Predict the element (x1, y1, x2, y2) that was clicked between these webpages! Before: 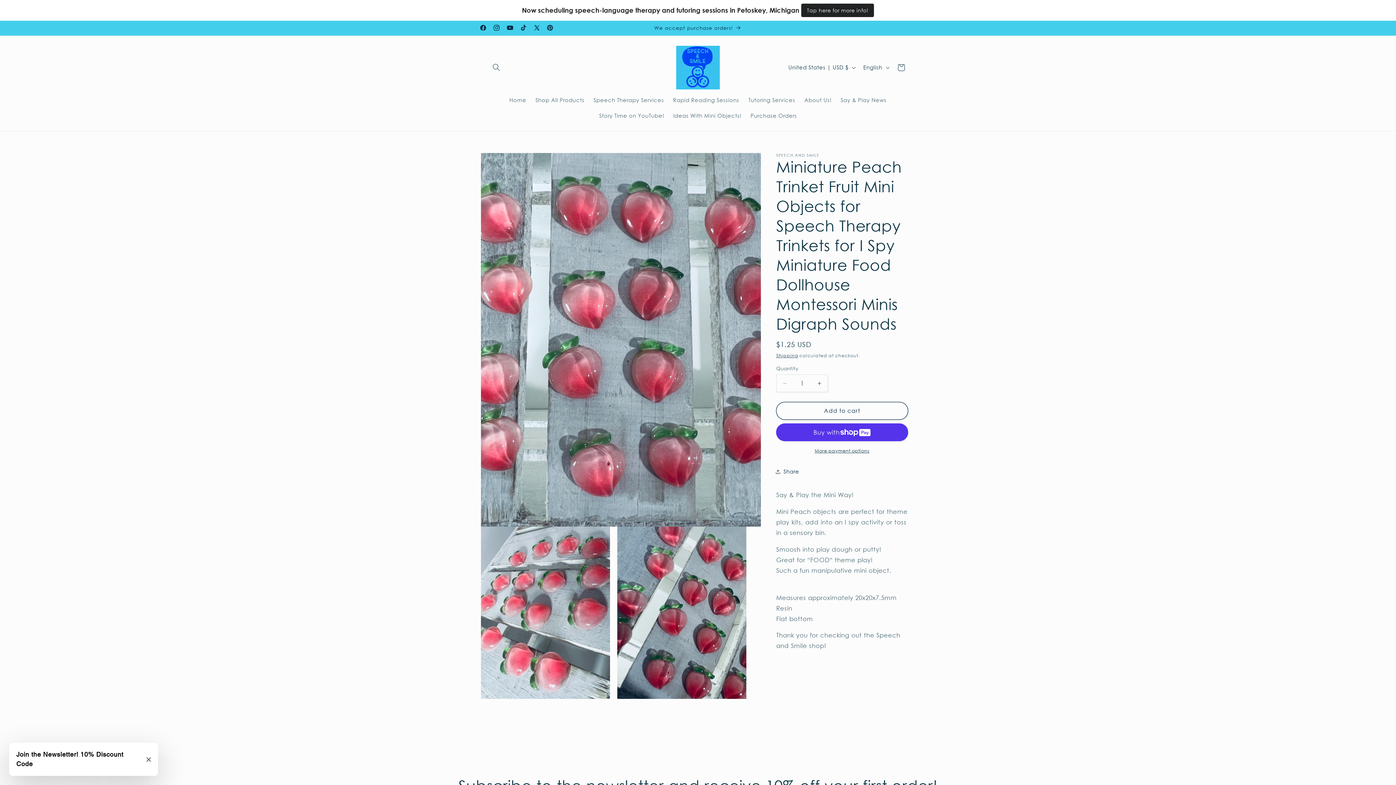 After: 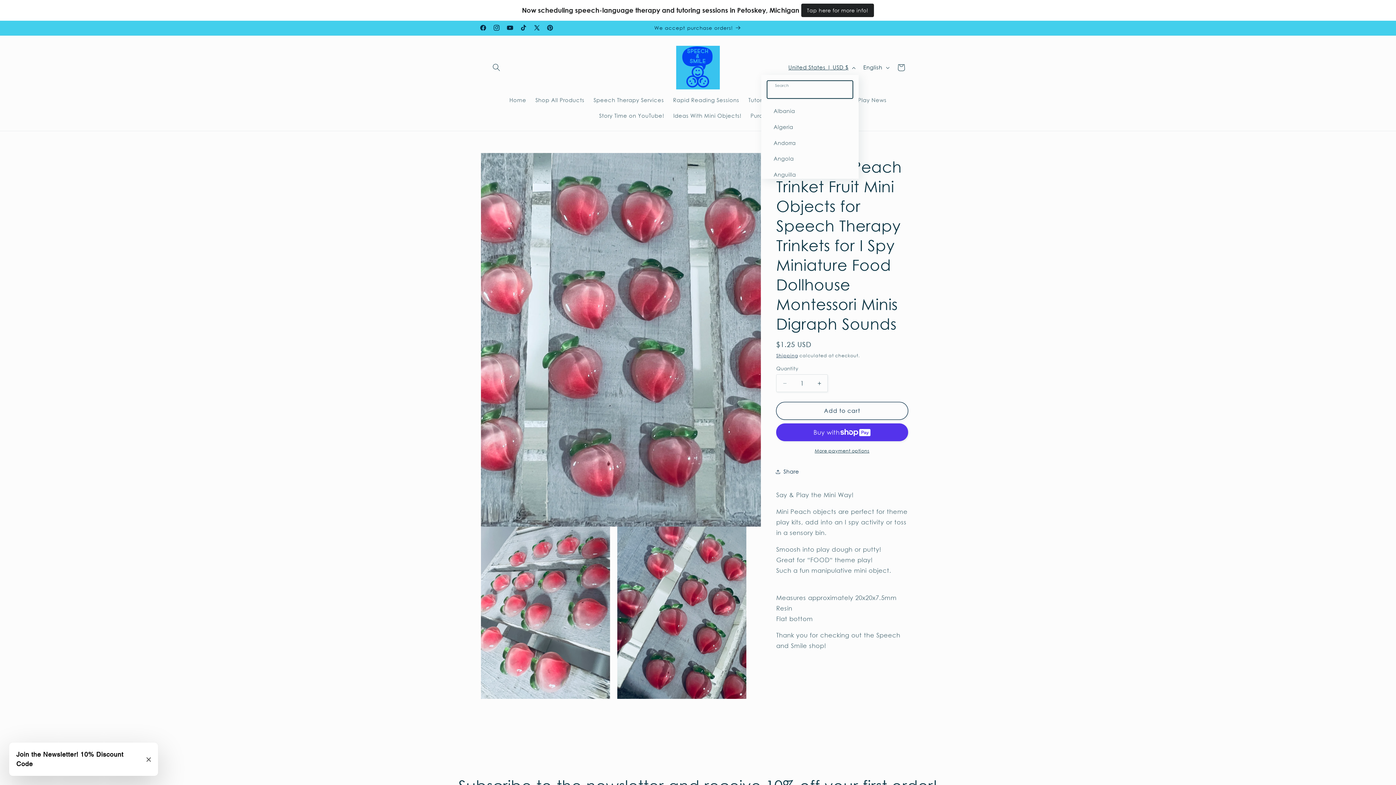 Action: label: United States | USD $ bbox: (783, 60, 858, 74)